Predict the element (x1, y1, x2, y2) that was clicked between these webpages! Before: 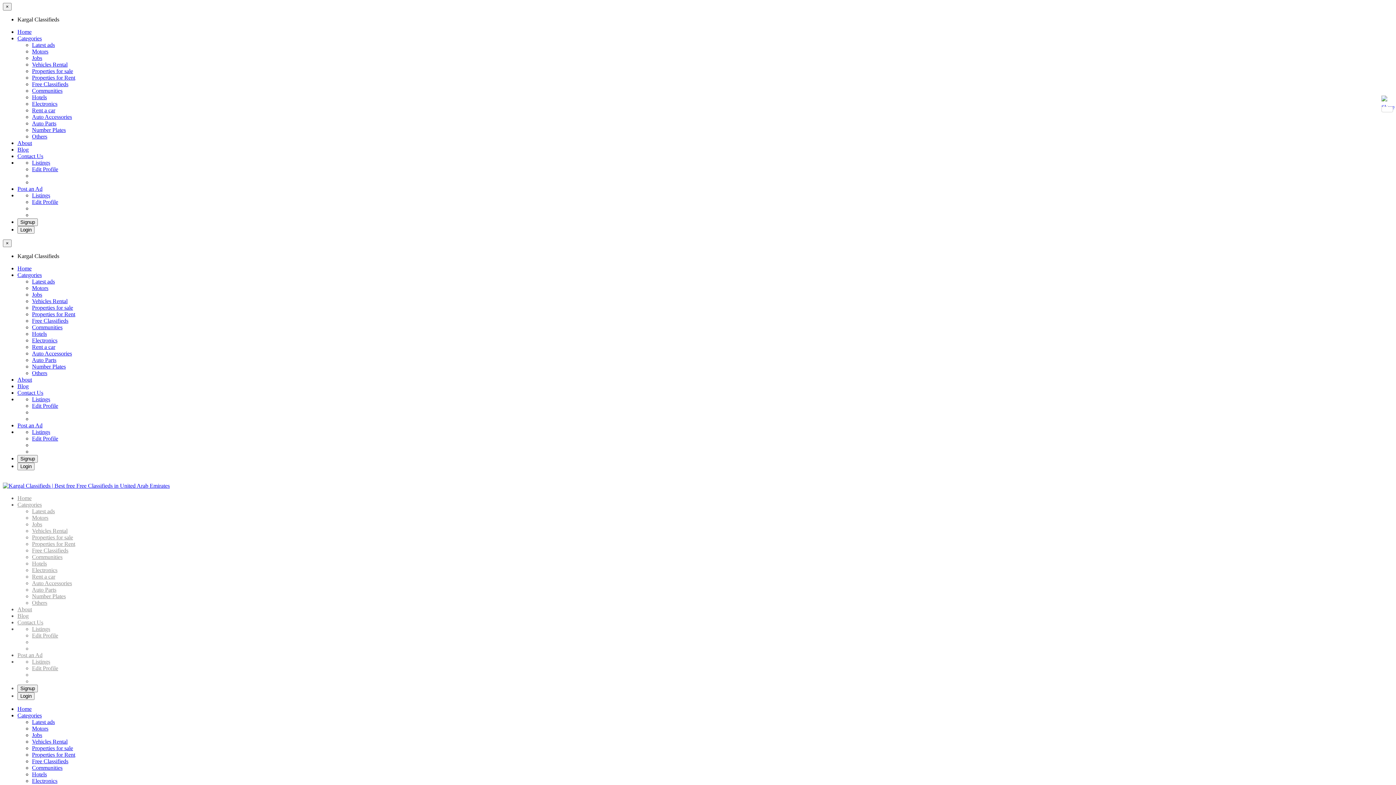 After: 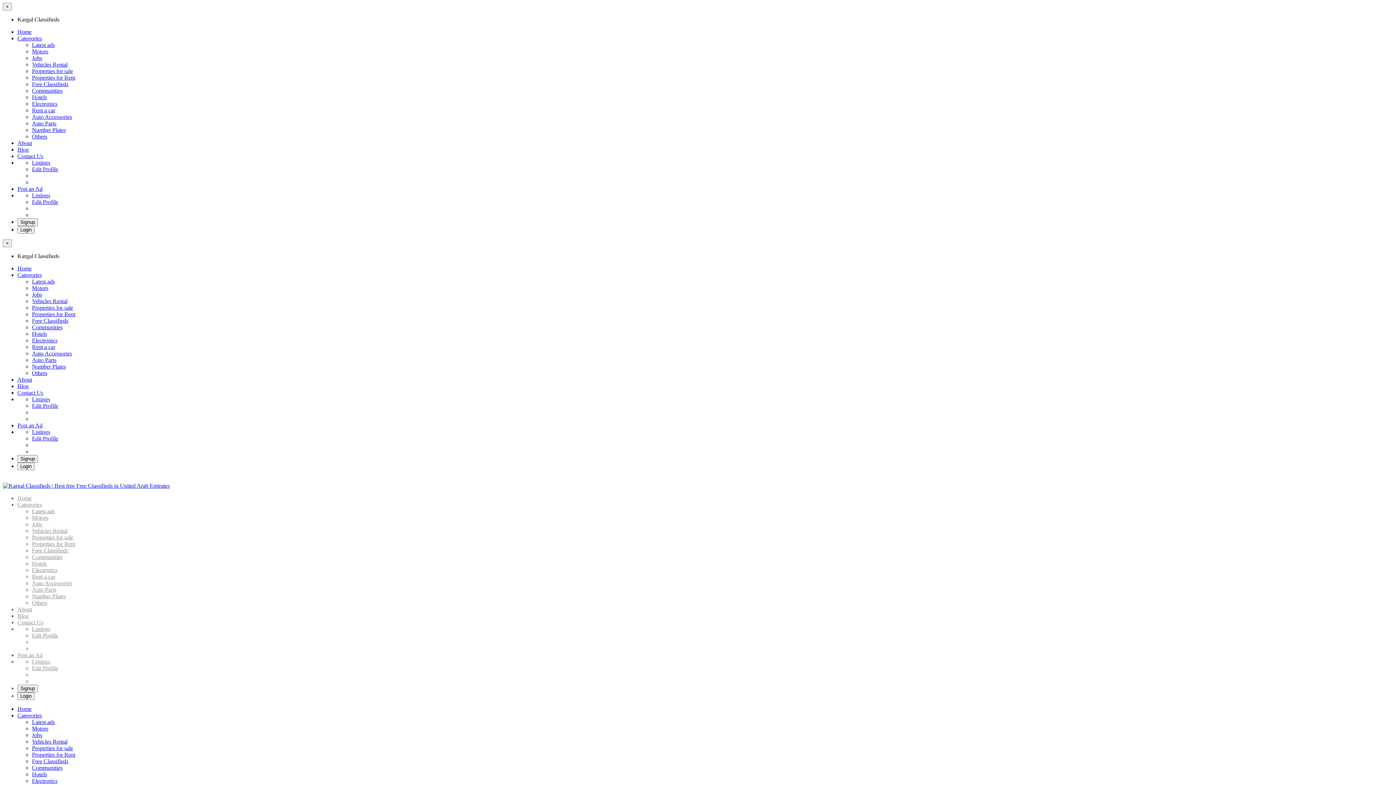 Action: bbox: (32, 363, 65, 369) label: Number Plates